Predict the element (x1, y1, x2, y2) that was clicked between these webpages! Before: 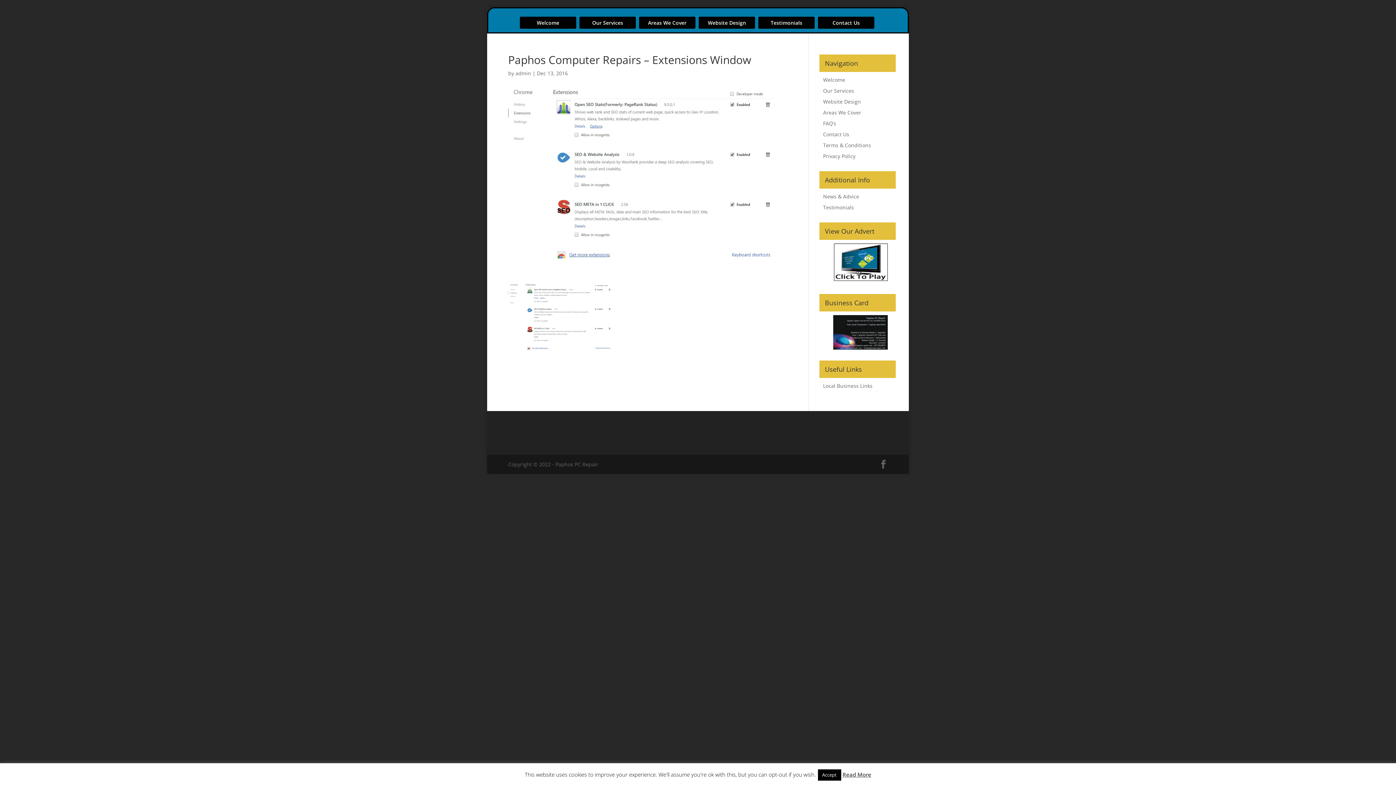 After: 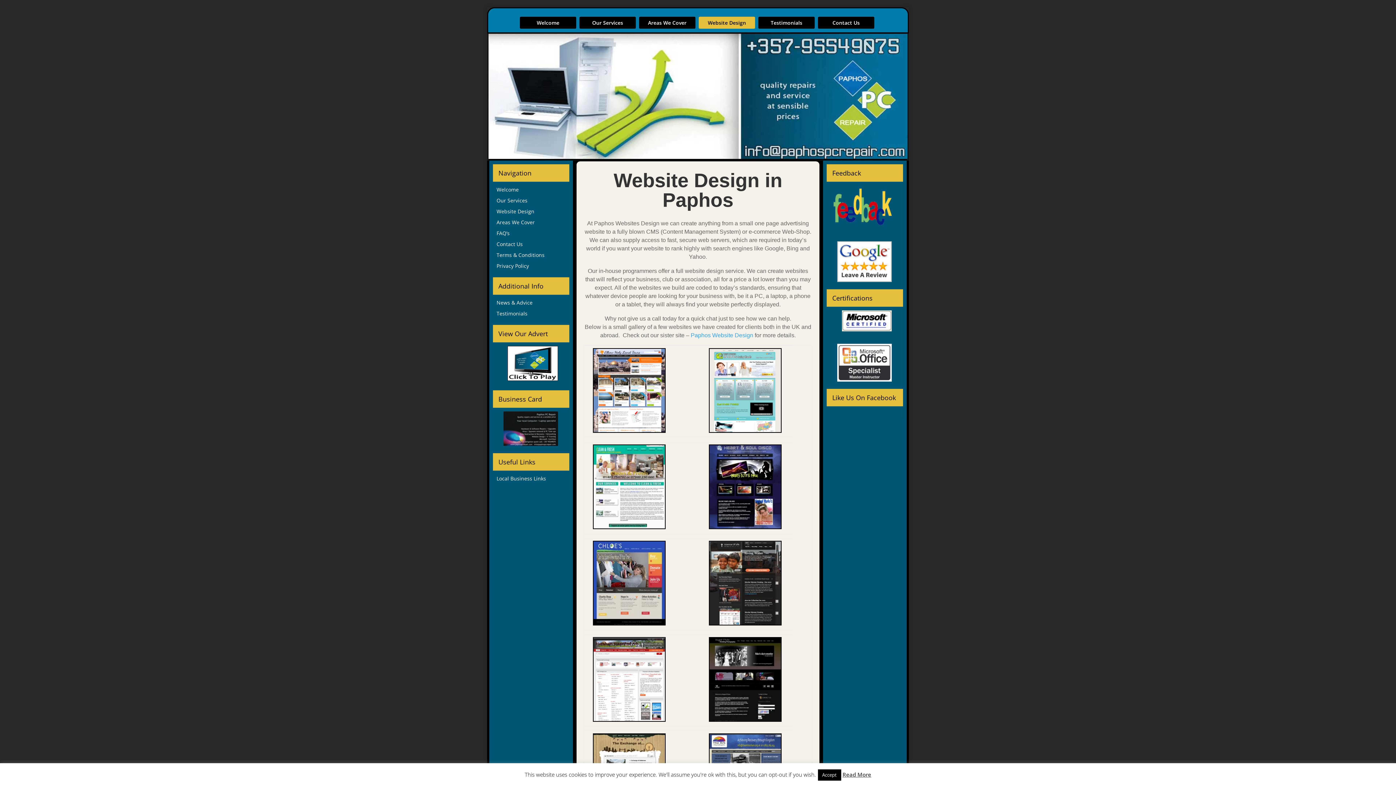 Action: bbox: (698, 16, 755, 28) label: Website Design